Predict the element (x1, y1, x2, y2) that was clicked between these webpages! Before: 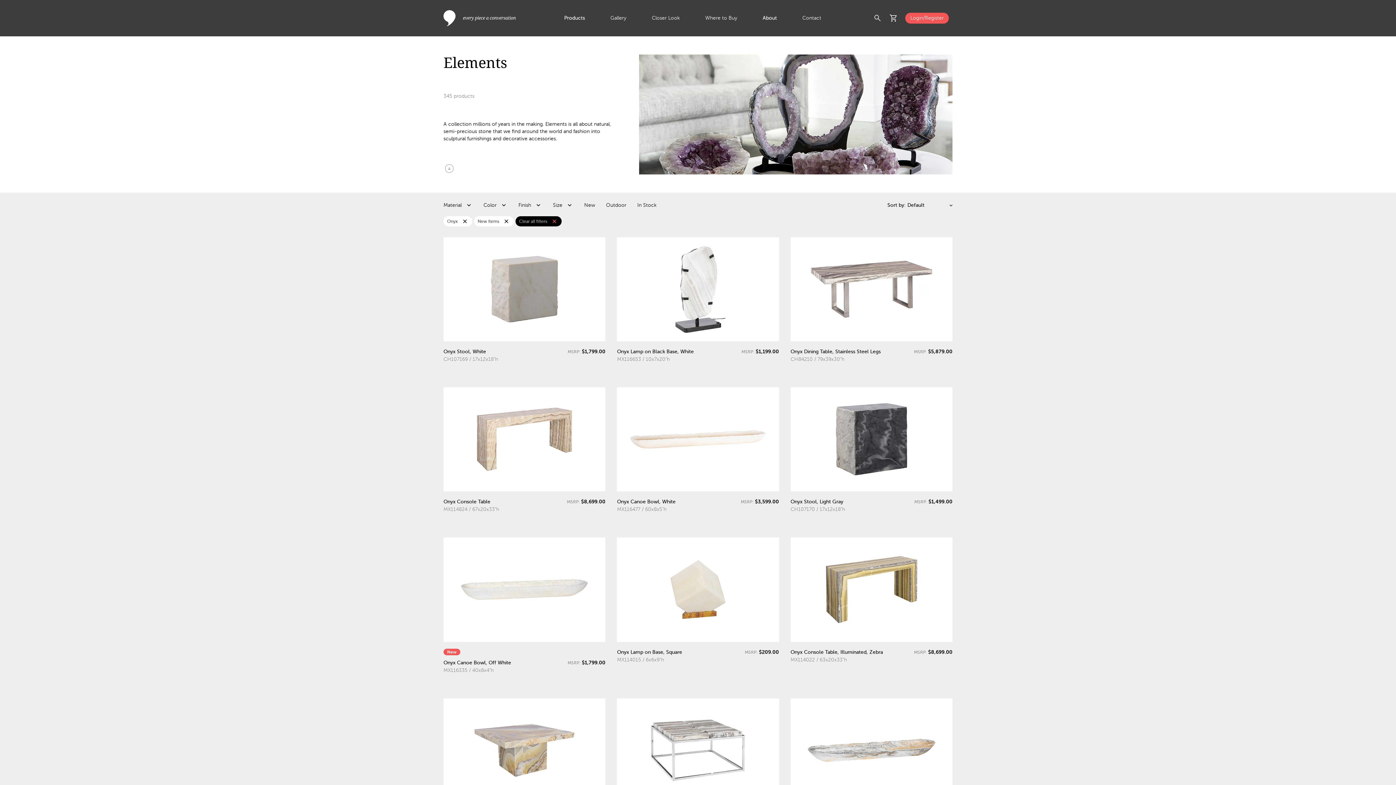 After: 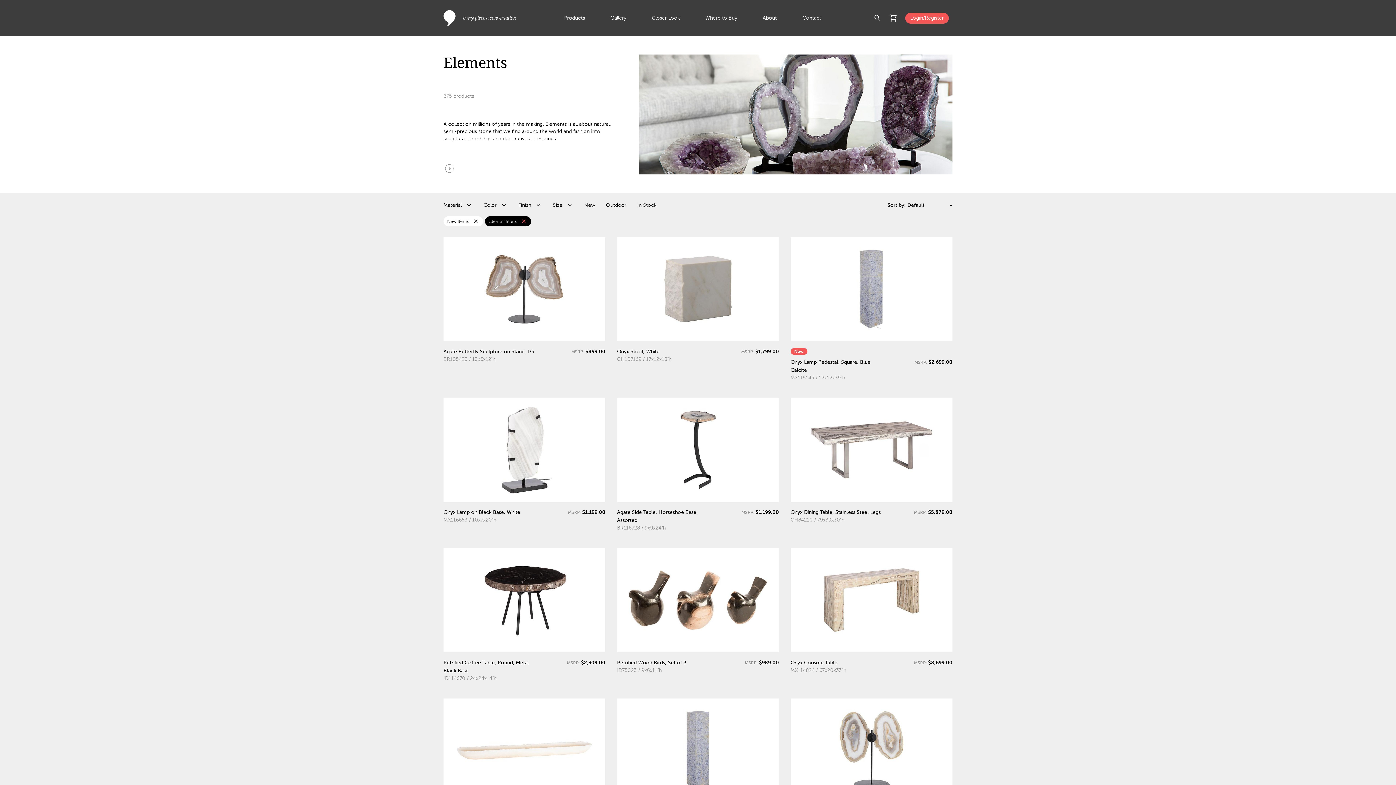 Action: bbox: (515, 216, 561, 226) label: Clear all filters
close